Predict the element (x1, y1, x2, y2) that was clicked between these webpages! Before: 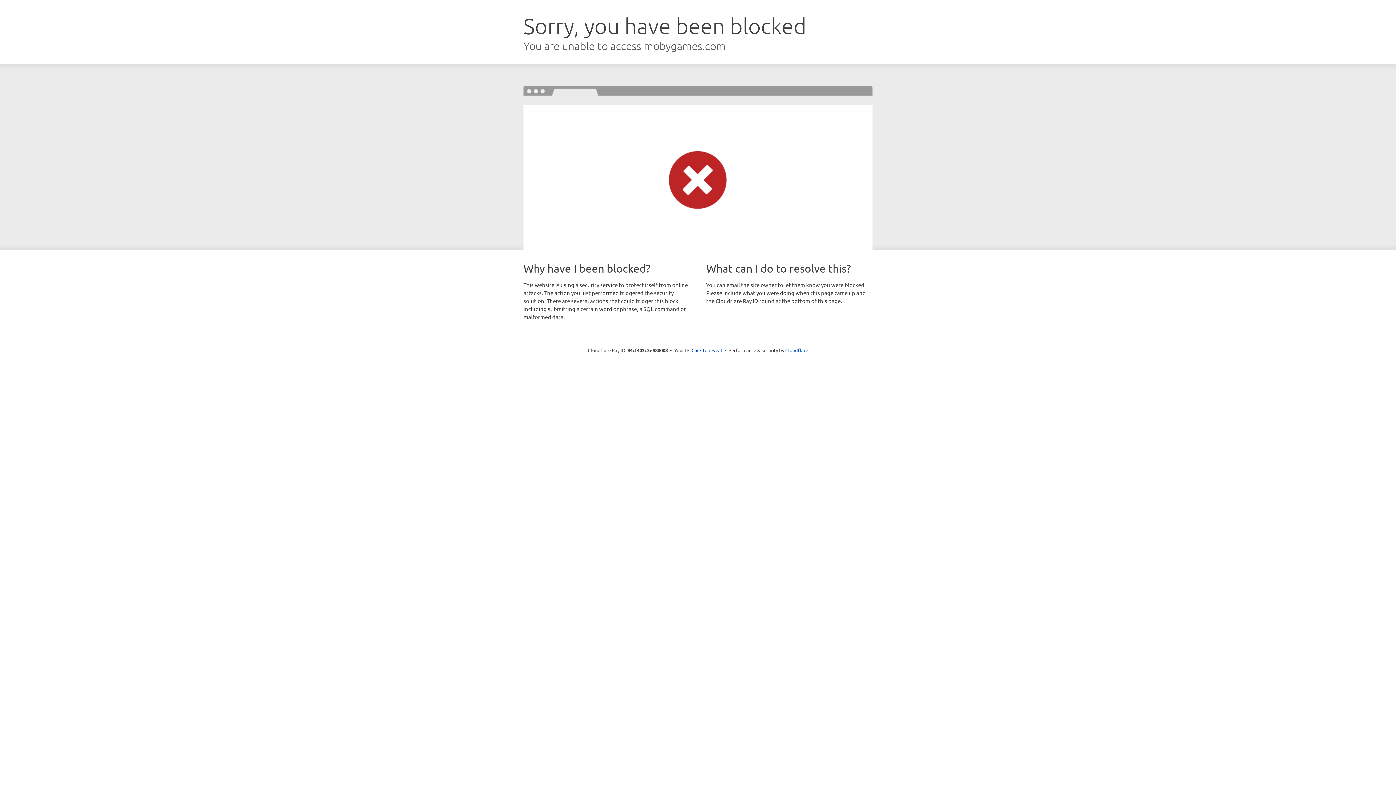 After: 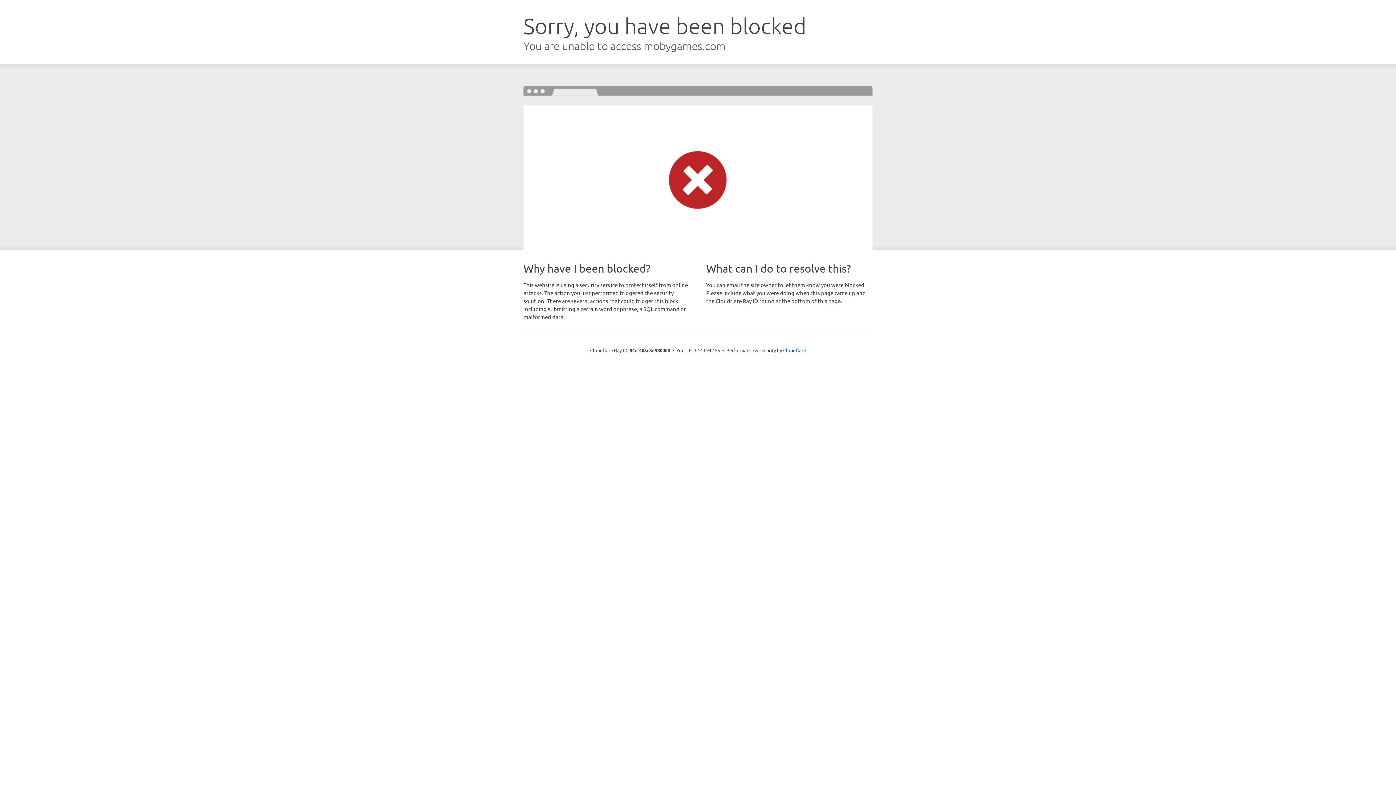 Action: label: Click to reveal bbox: (691, 346, 722, 353)